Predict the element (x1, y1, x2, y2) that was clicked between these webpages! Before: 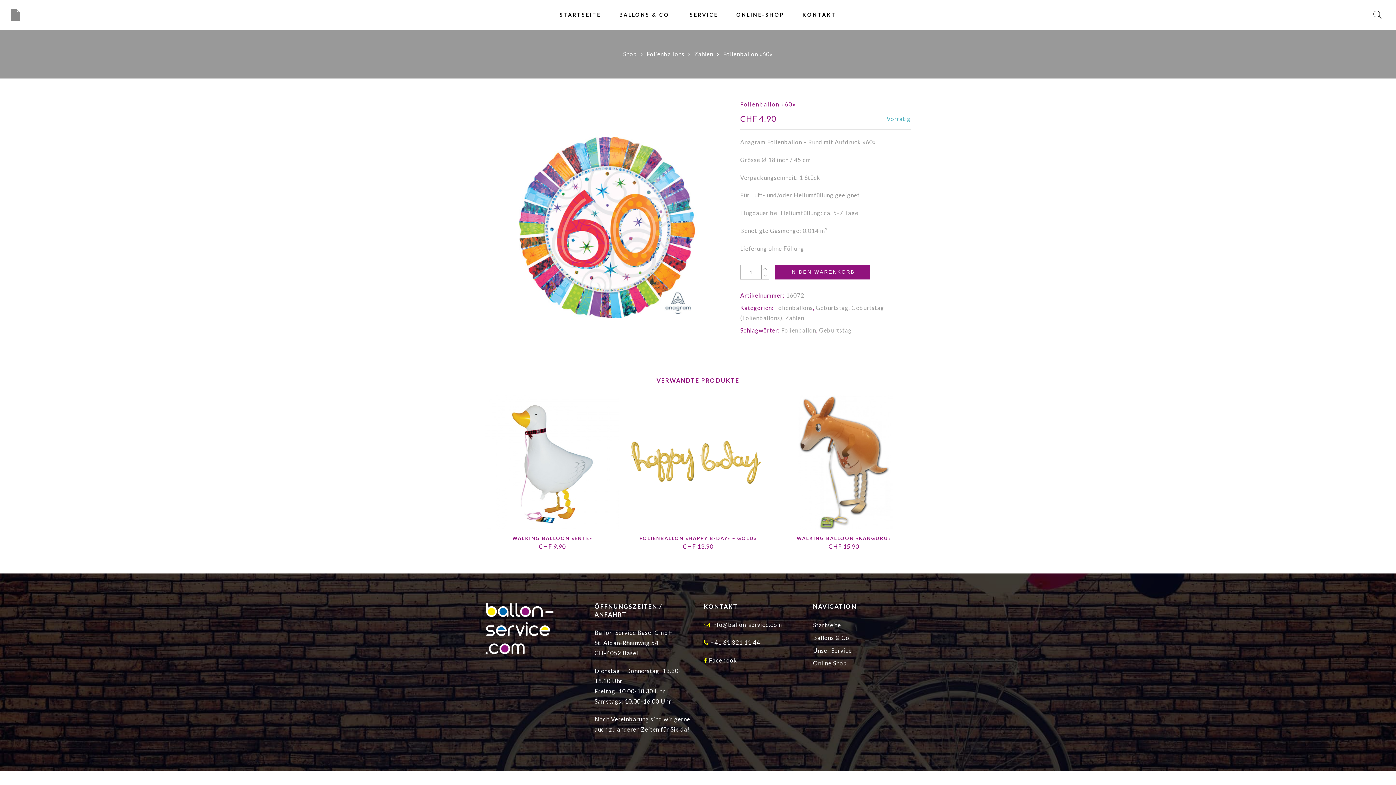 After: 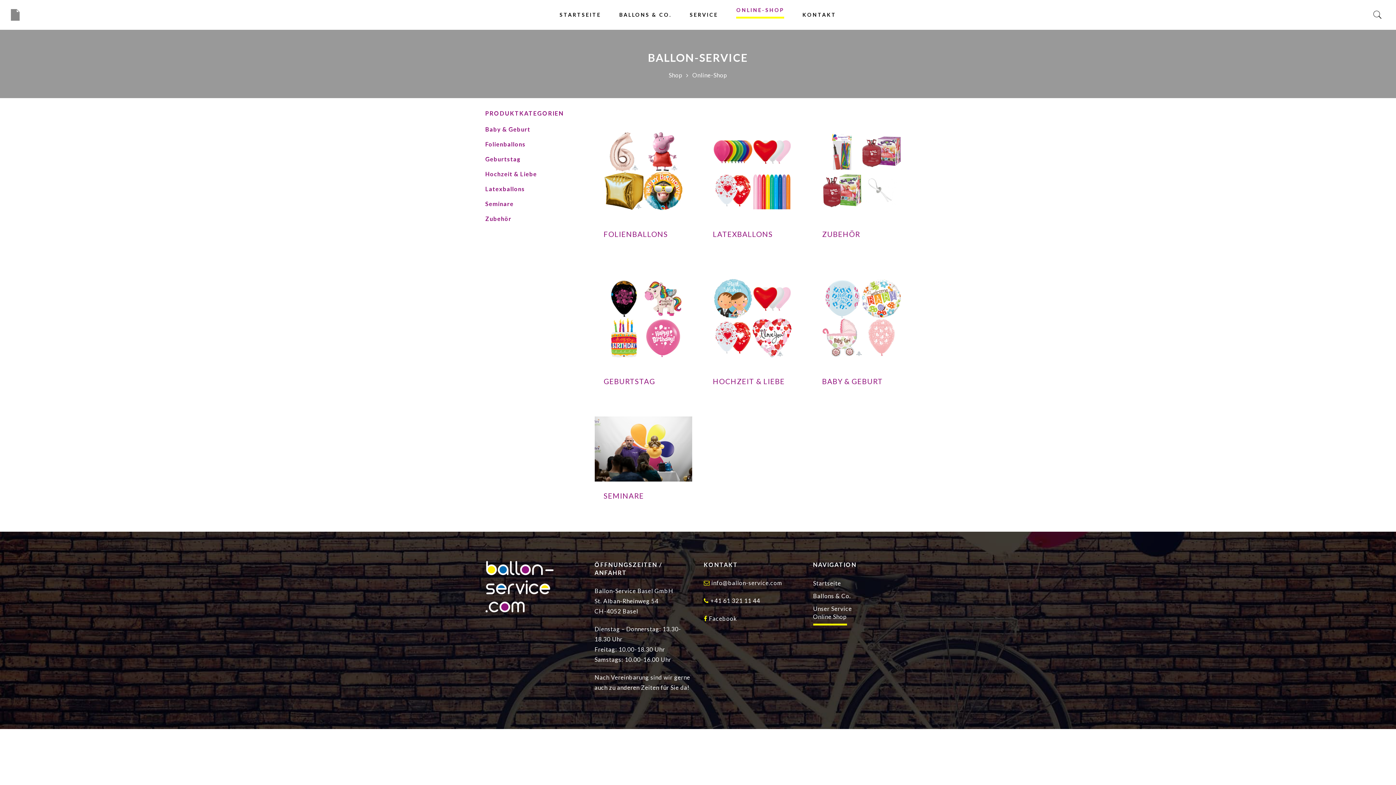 Action: bbox: (813, 660, 847, 666) label: Online Shop